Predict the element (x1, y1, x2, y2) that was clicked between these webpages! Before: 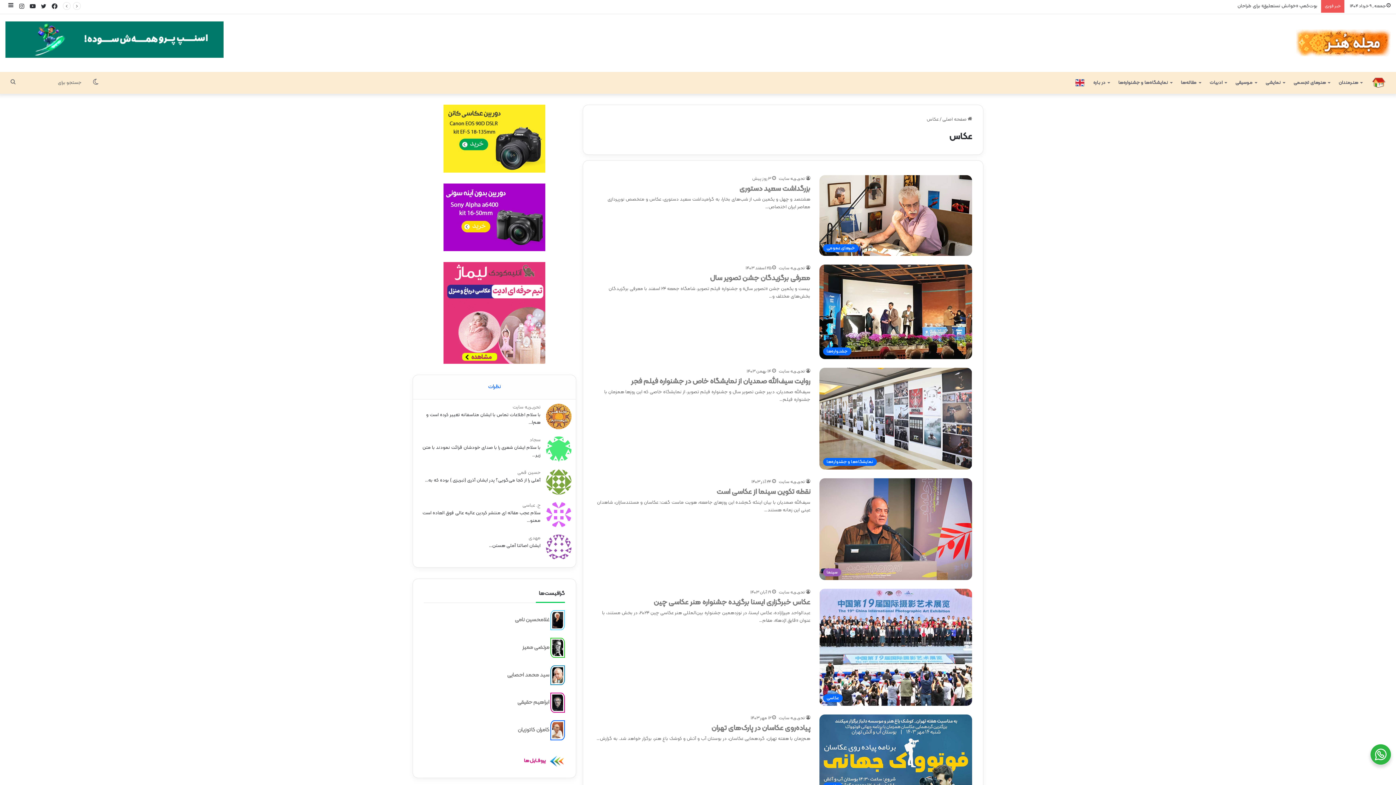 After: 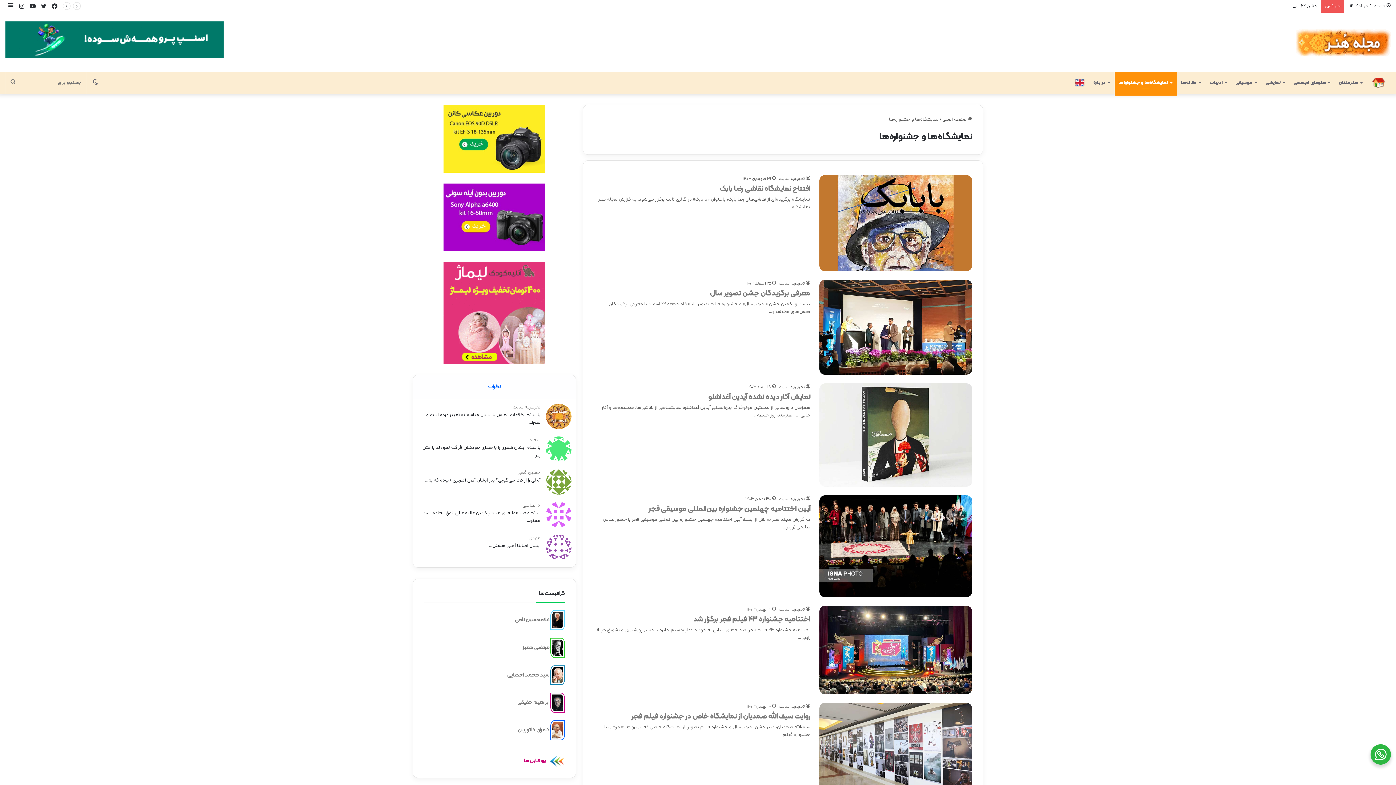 Action: label: نمایشگاه‌ها و جشنواره‌ها bbox: (1114, 72, 1177, 93)